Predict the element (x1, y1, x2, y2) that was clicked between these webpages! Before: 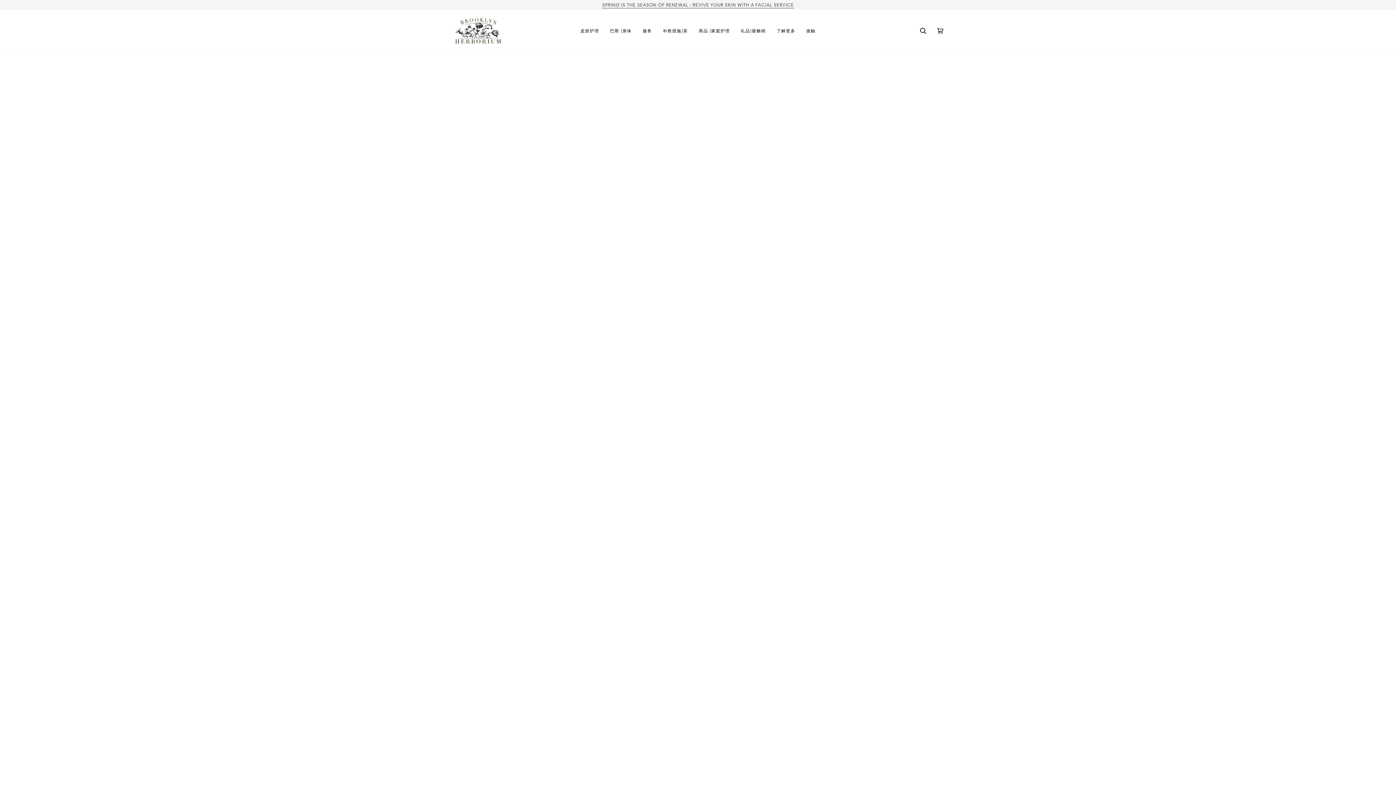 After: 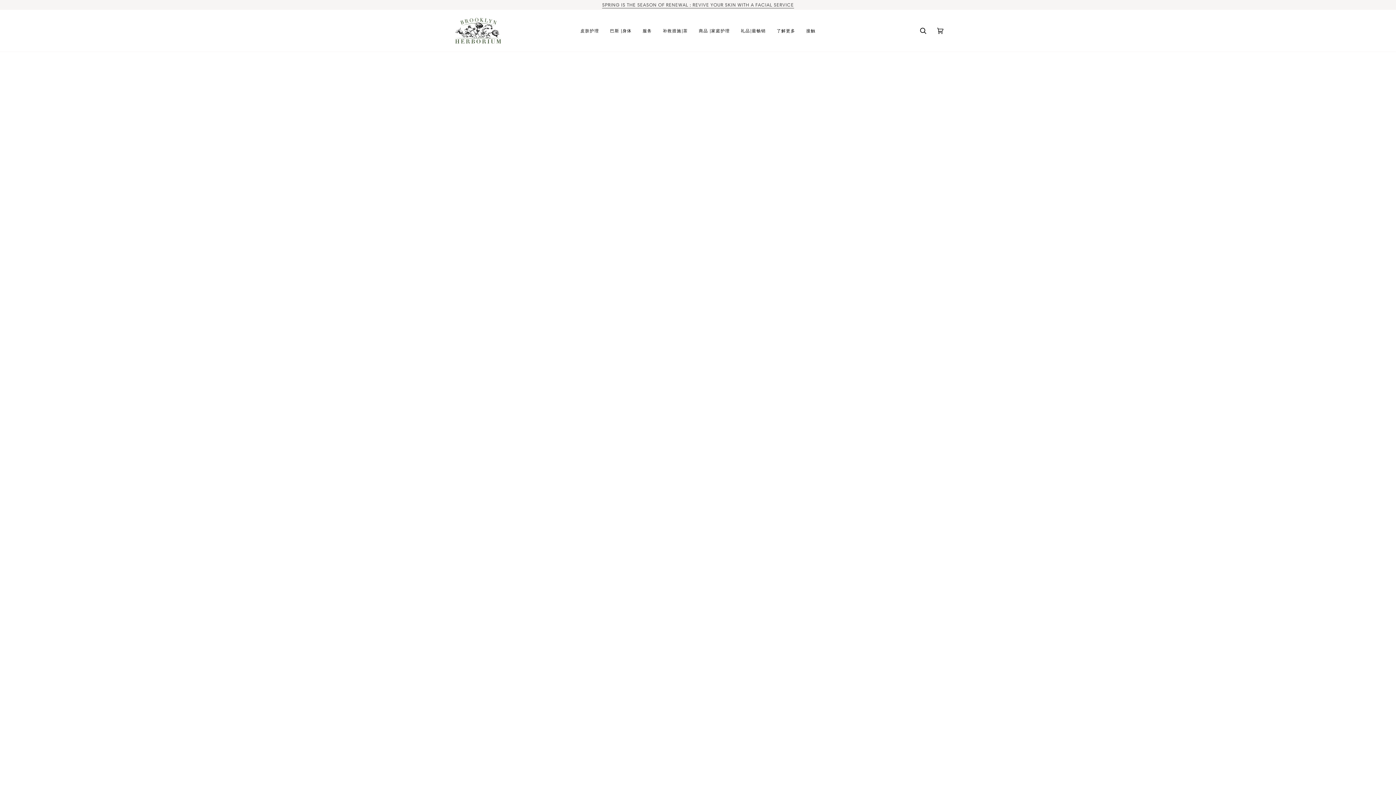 Action: bbox: (693, 9, 735, 51) label: 商品 |家庭护理